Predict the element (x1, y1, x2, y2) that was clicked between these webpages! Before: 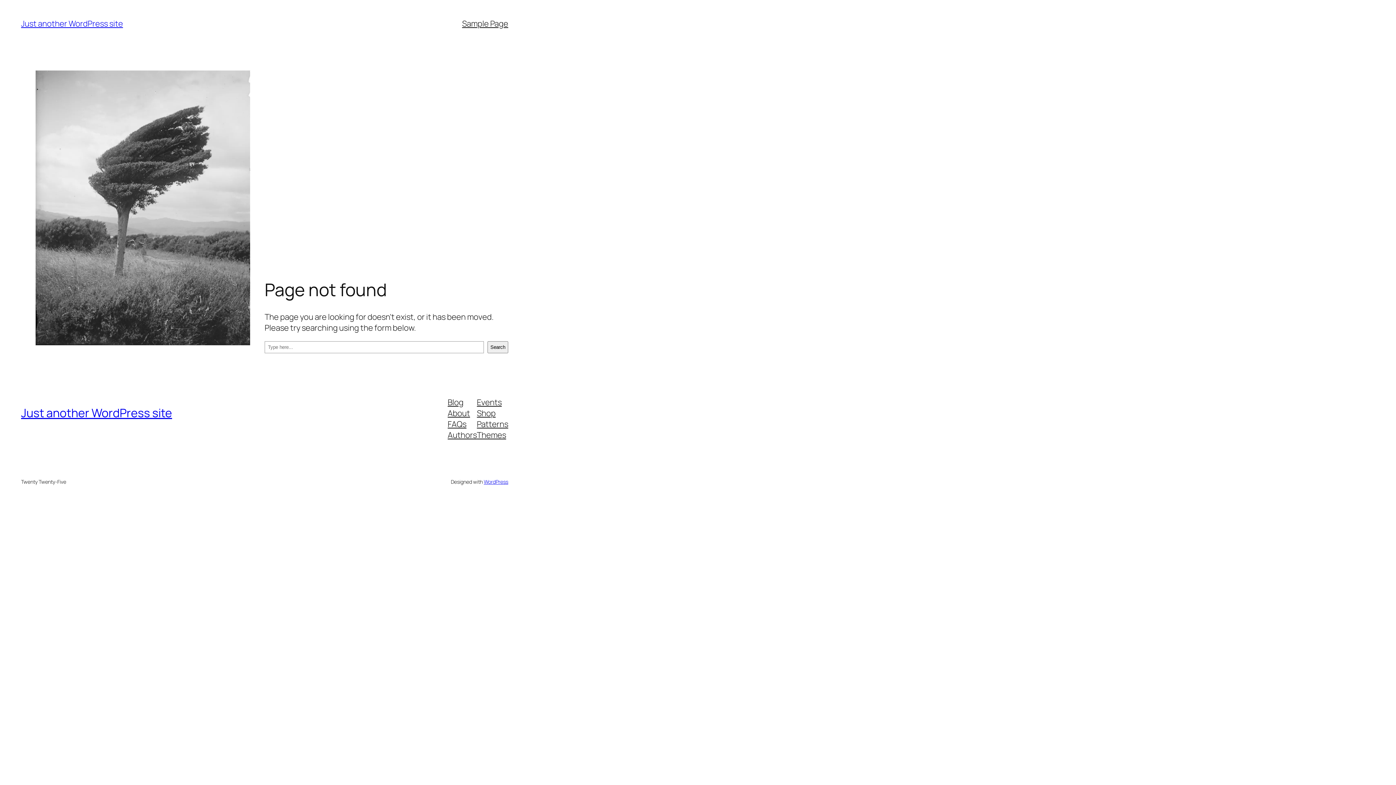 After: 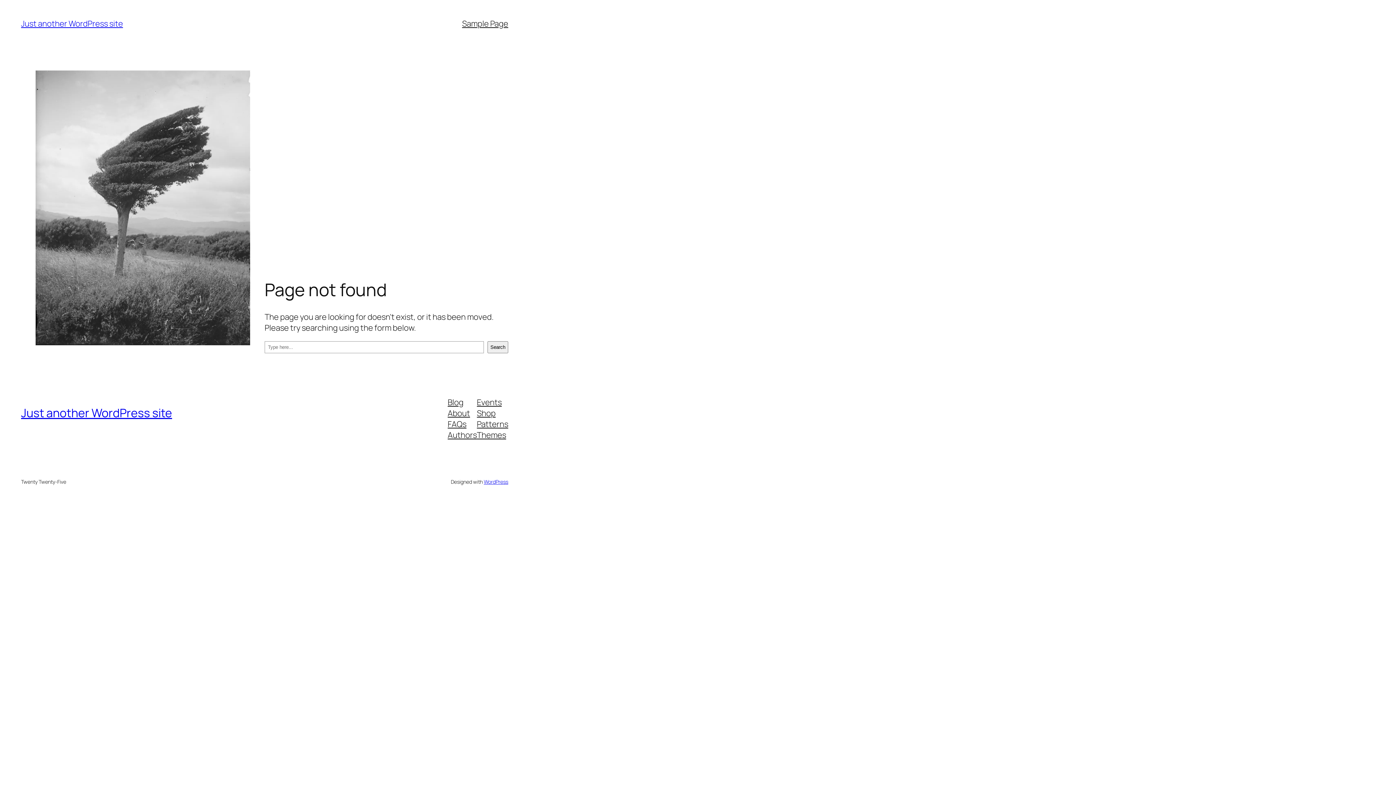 Action: bbox: (447, 396, 463, 407) label: Blog